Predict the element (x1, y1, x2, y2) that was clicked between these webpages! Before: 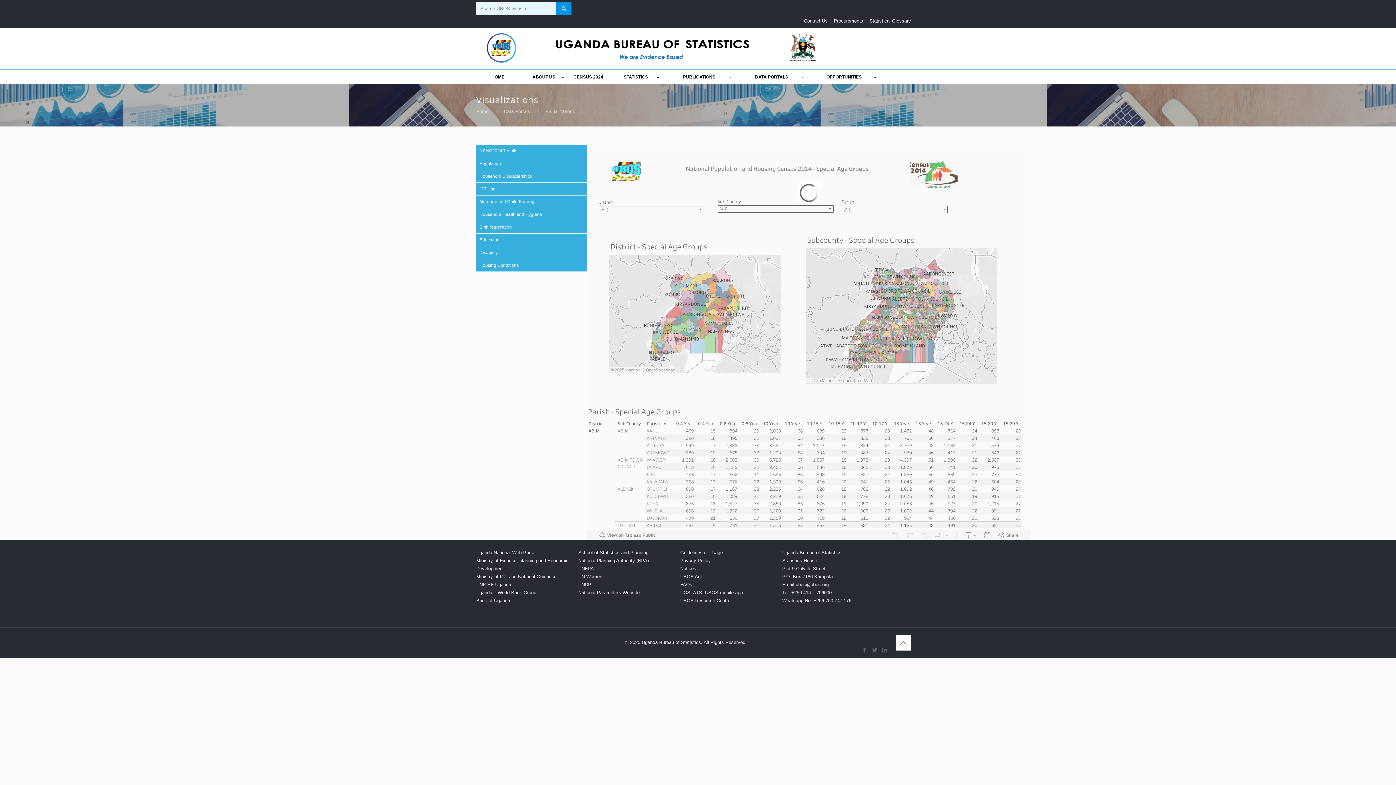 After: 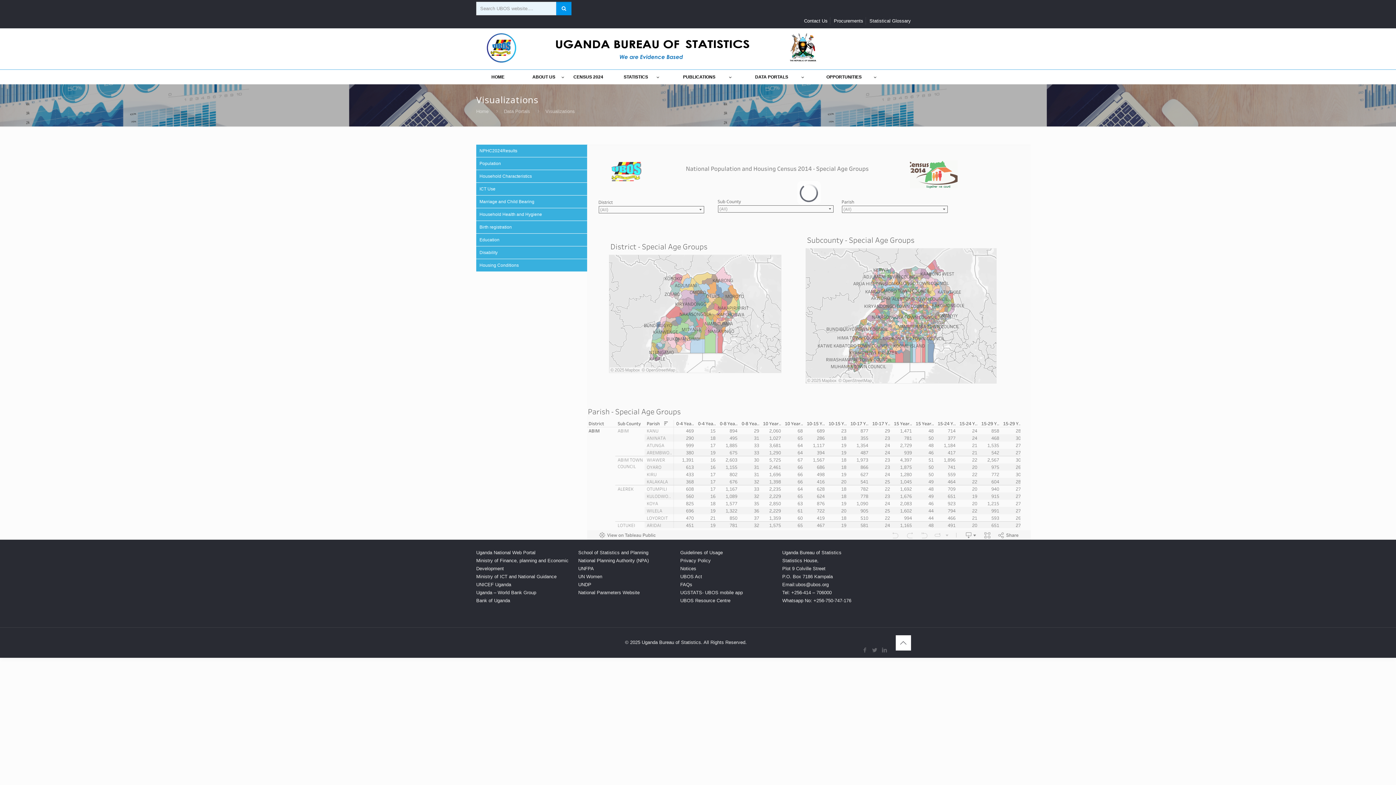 Action: bbox: (895, 635, 911, 650)